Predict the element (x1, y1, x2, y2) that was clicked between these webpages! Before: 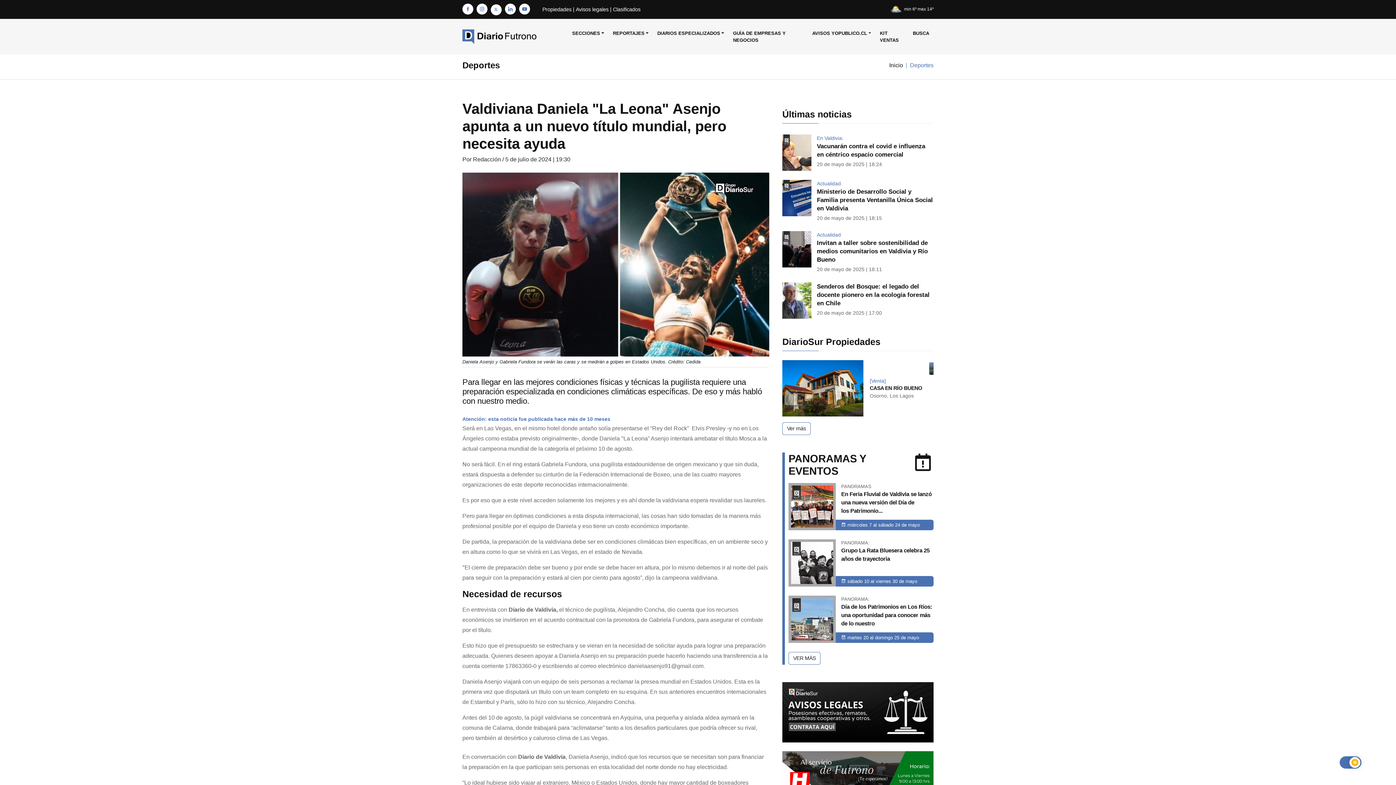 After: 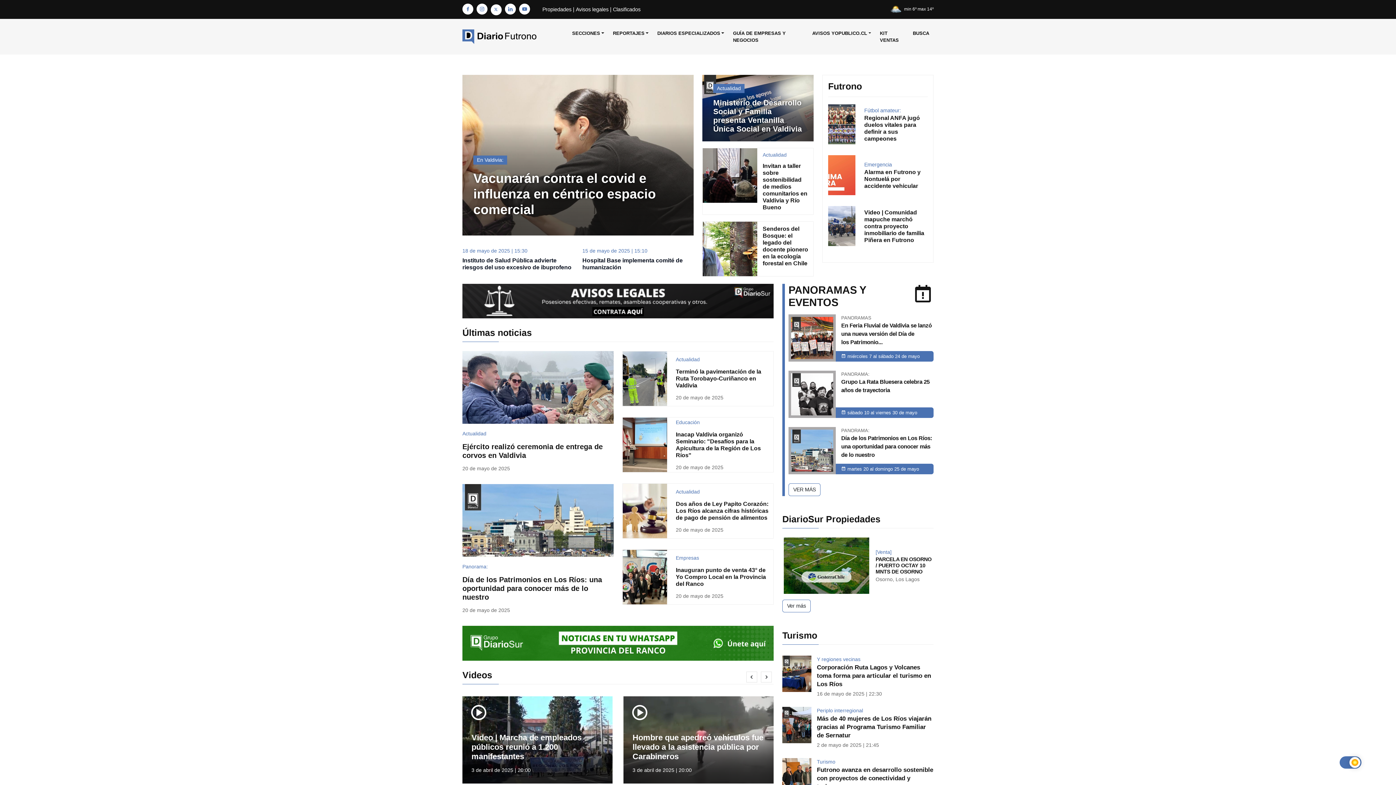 Action: bbox: (462, 29, 567, 44)